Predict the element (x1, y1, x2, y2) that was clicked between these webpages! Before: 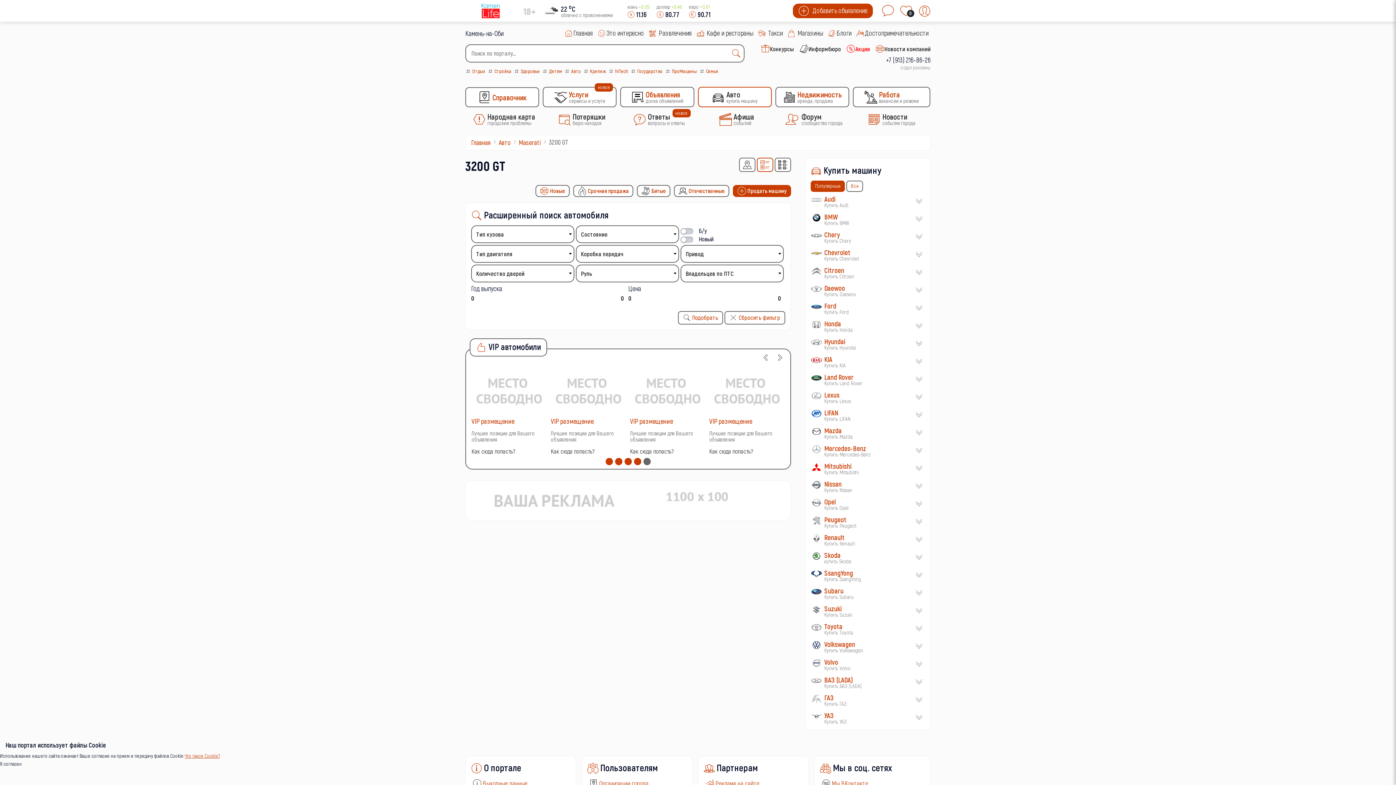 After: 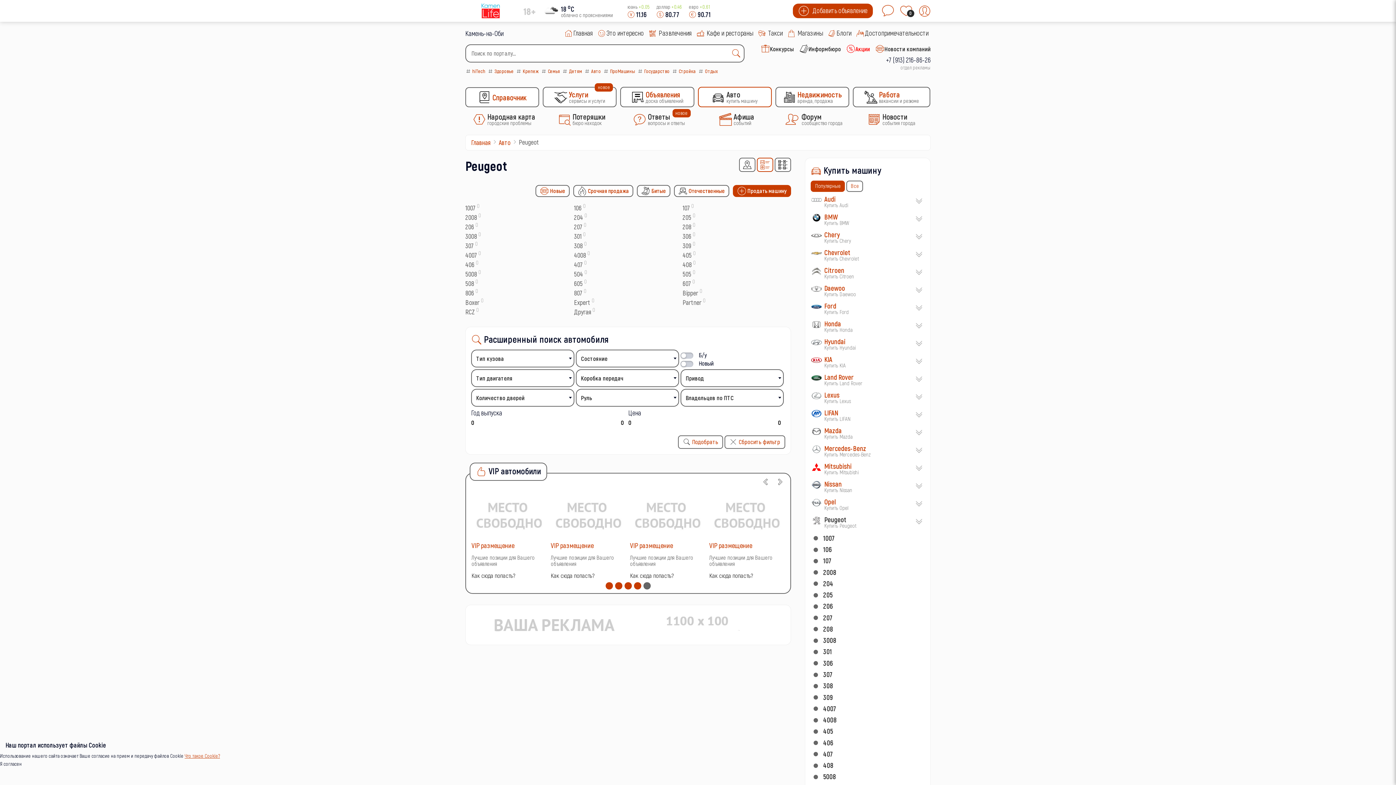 Action: label: Peugeot
Купить Peugeot bbox: (811, 516, 914, 528)